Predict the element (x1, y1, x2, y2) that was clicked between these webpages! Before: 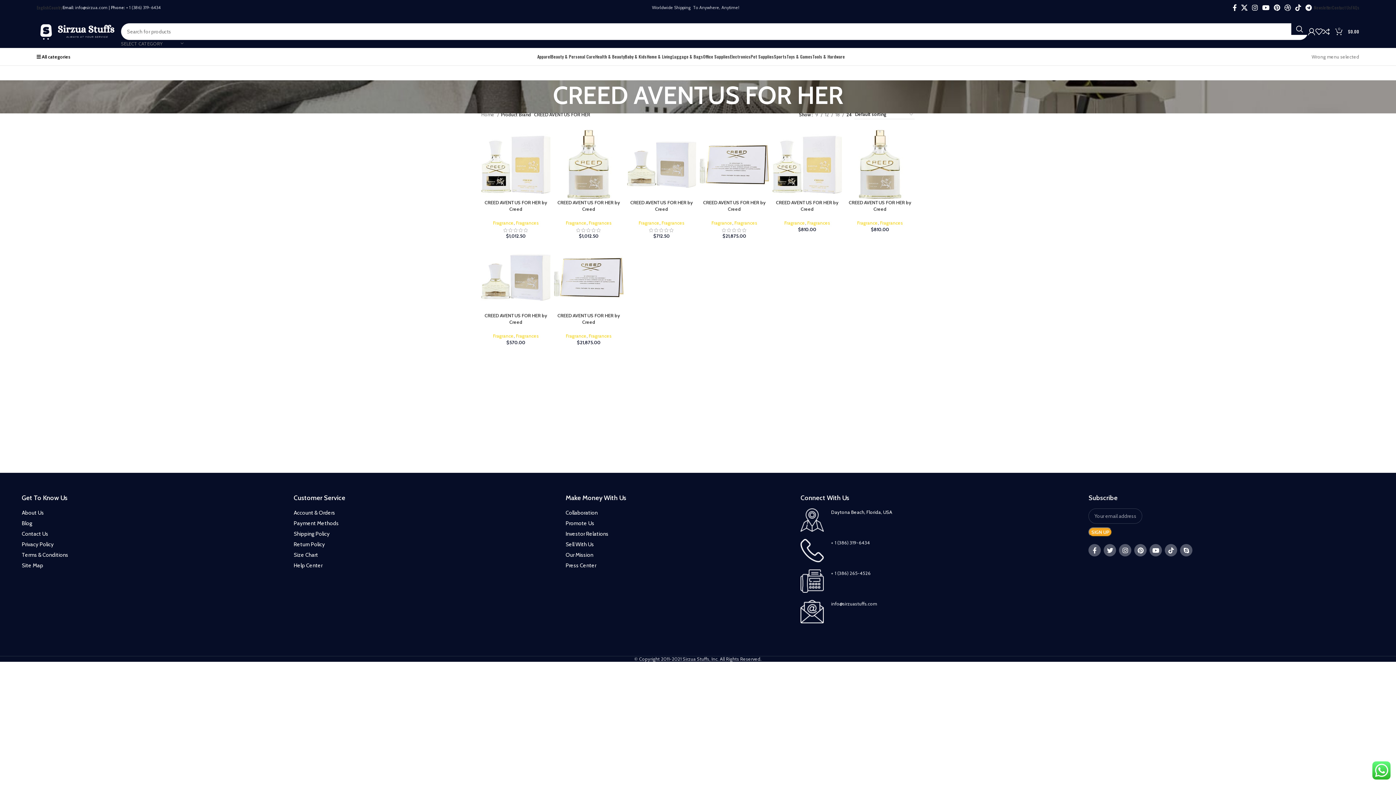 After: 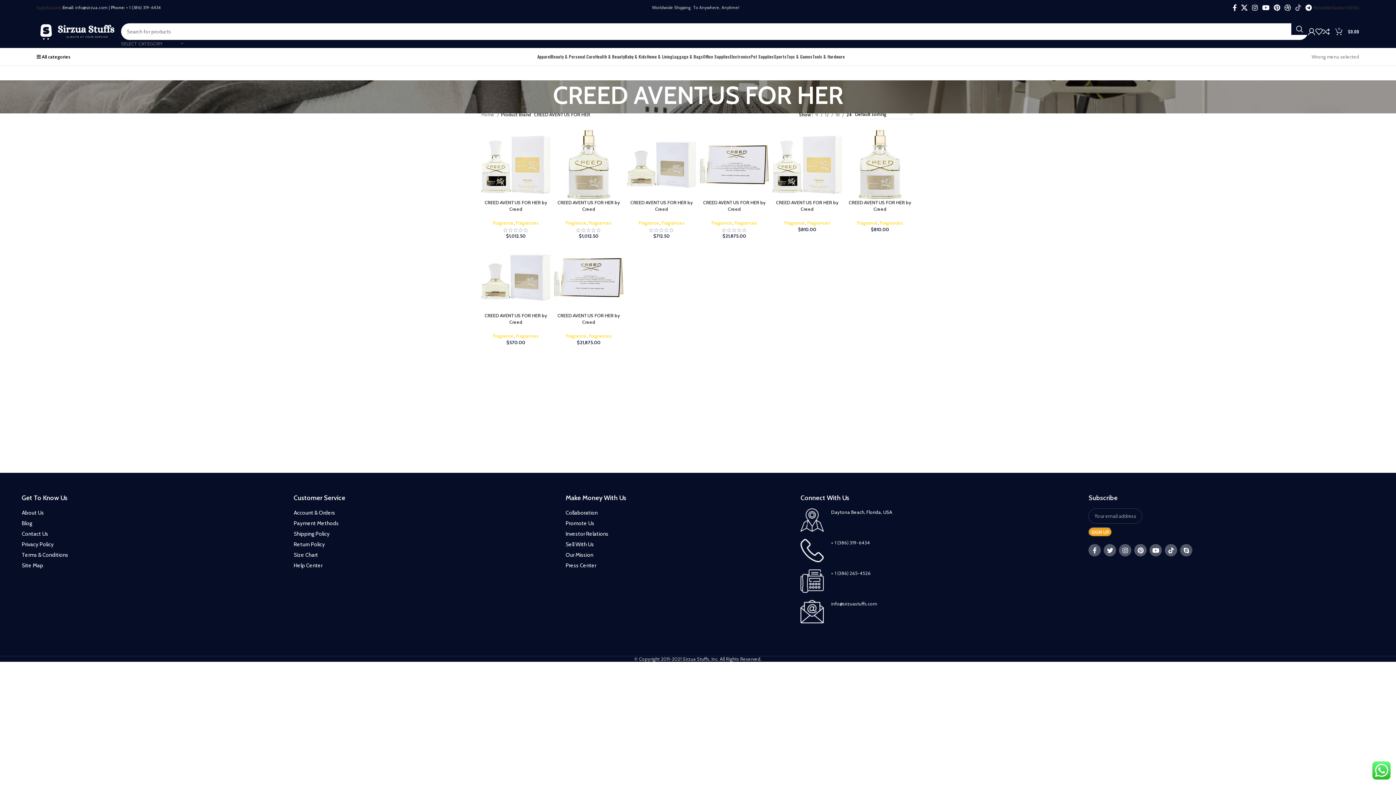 Action: bbox: (1293, 2, 1303, 12) label: TikTok social link